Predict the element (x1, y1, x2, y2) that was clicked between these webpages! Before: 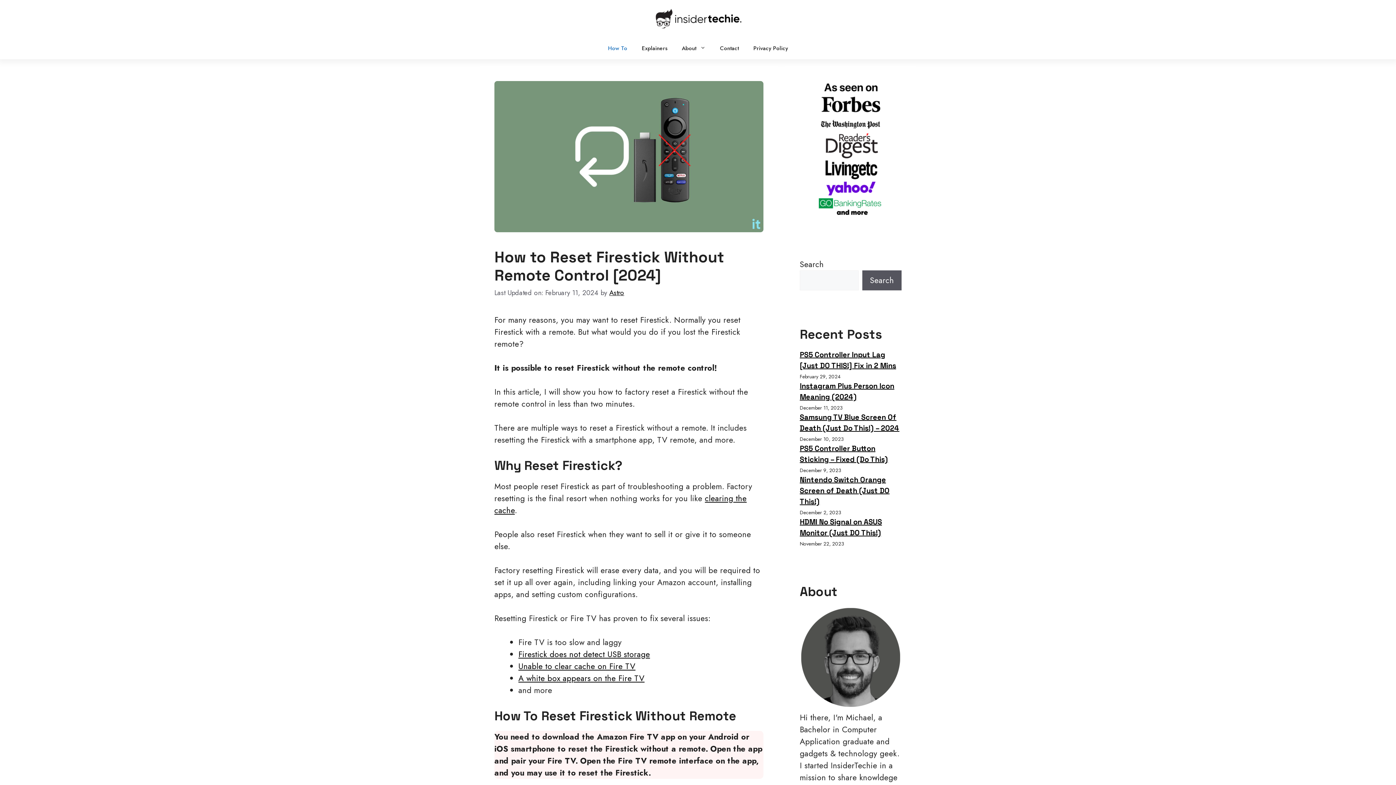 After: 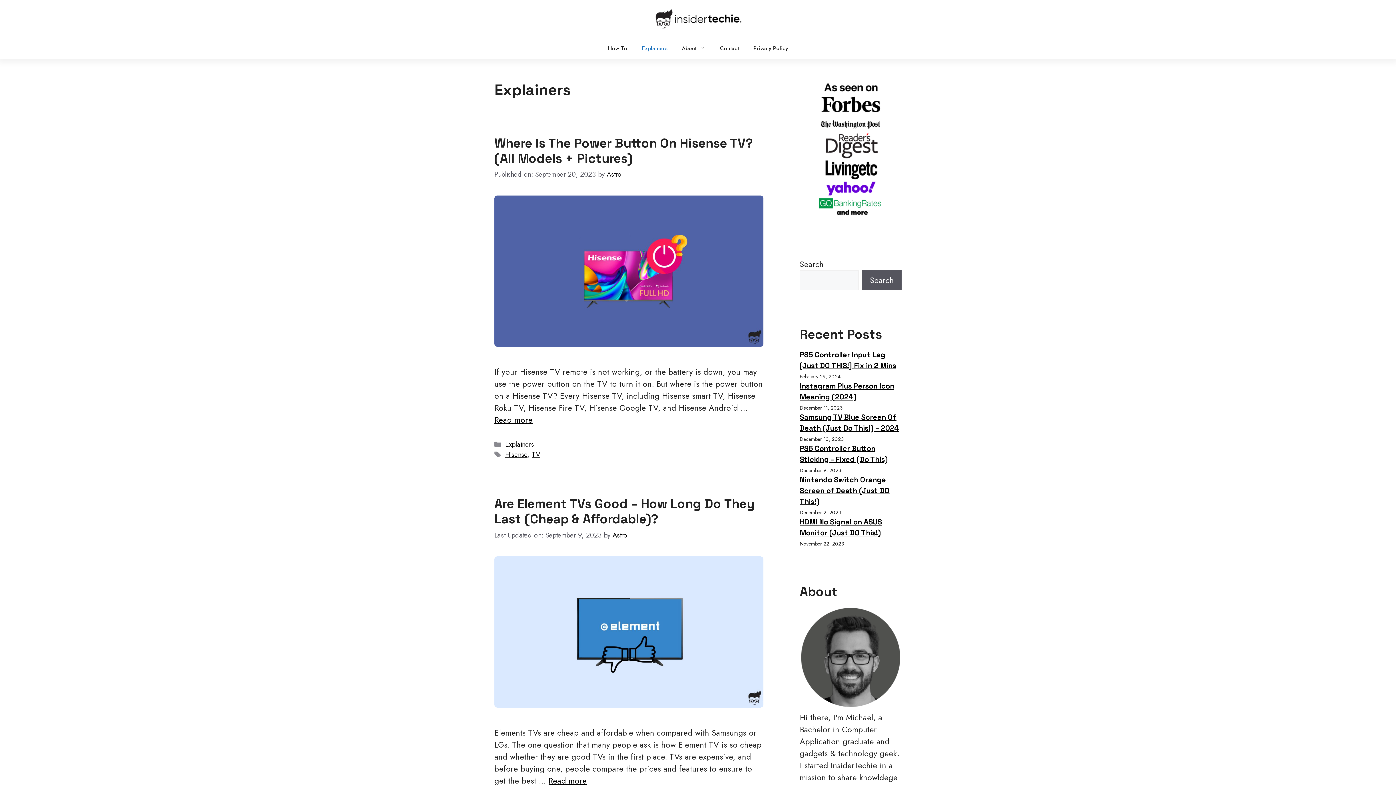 Action: label: Explainers bbox: (634, 37, 674, 59)